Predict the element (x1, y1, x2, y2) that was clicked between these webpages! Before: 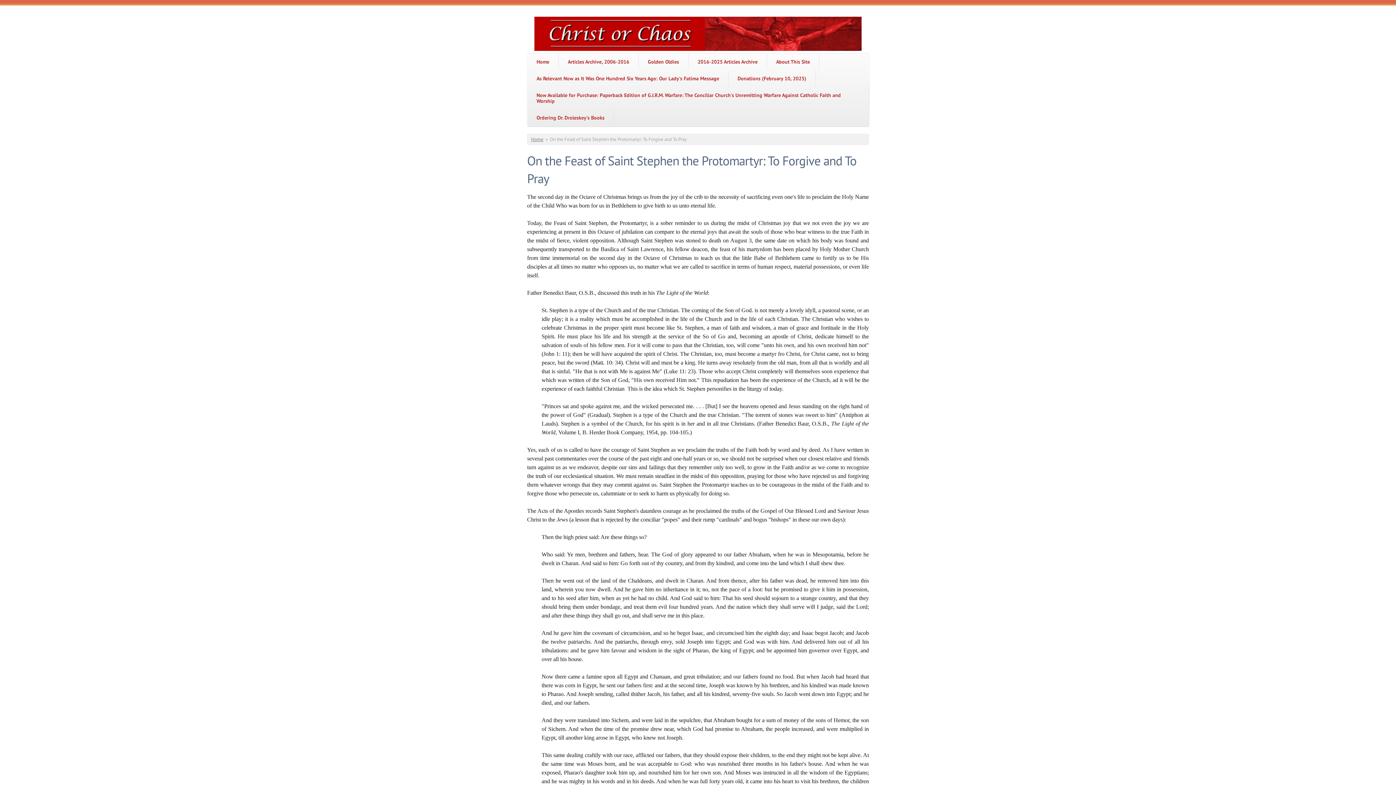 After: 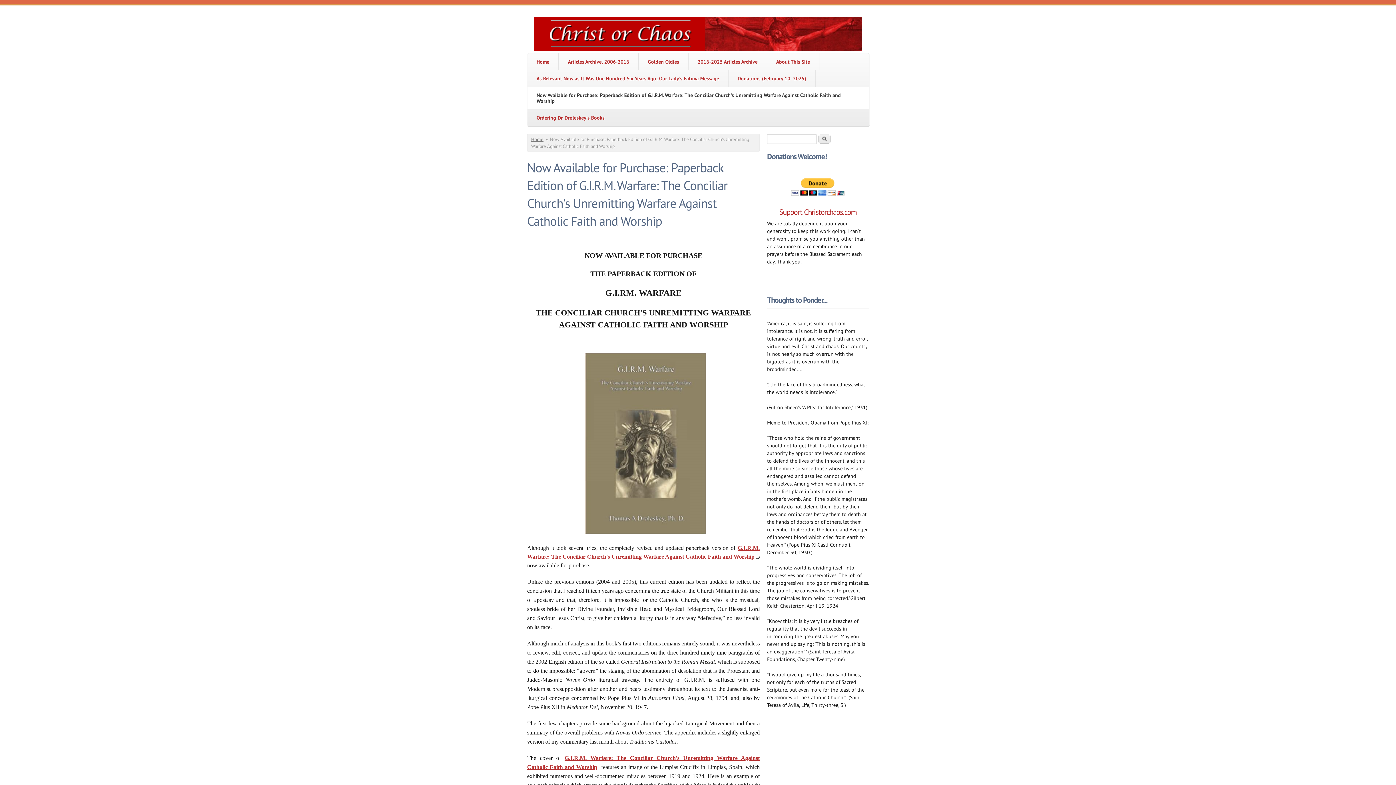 Action: label: Now Available for Purchase: Paperback Edition of G.I.R.M. Warfare: The Conciliar Church's Unremitting Warfare Against Catholic Faith and Worship bbox: (527, 86, 869, 109)